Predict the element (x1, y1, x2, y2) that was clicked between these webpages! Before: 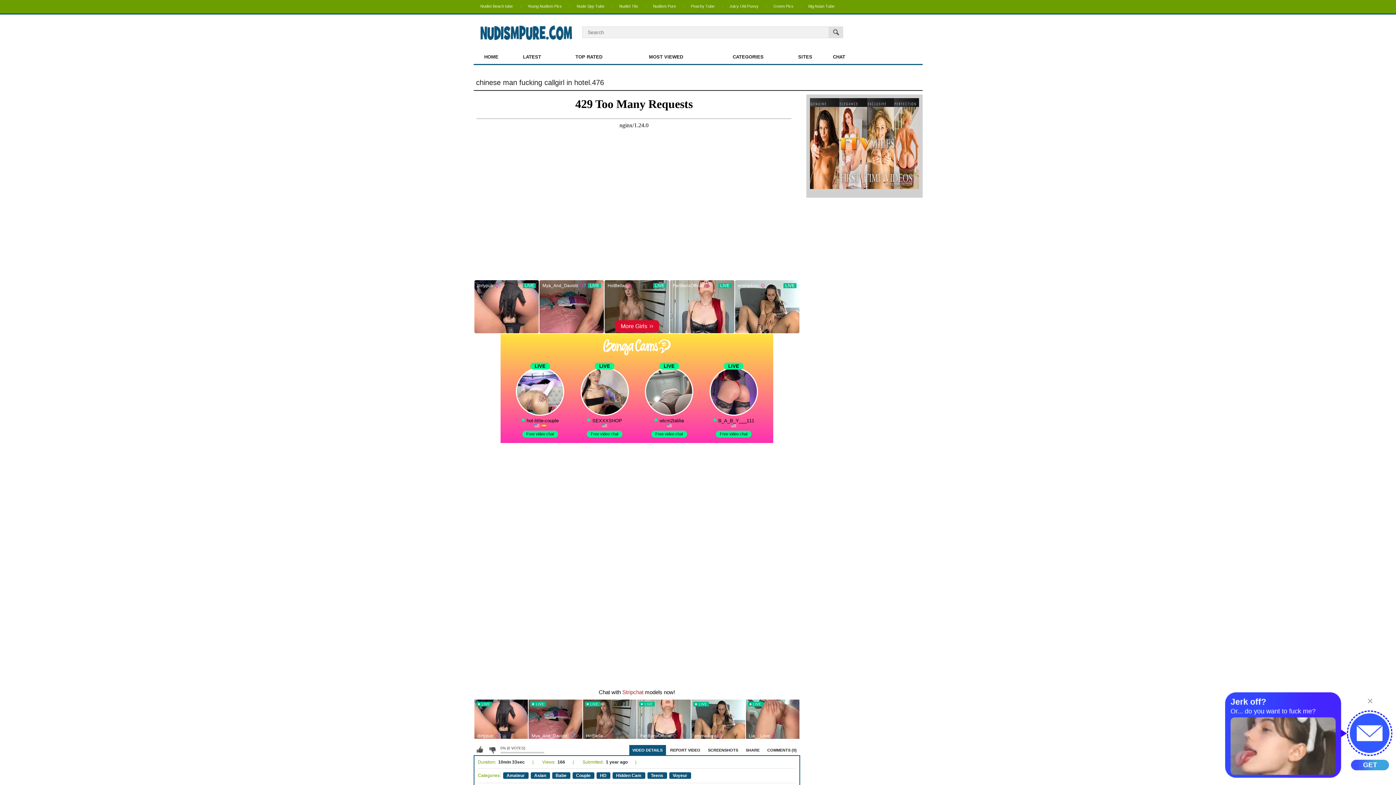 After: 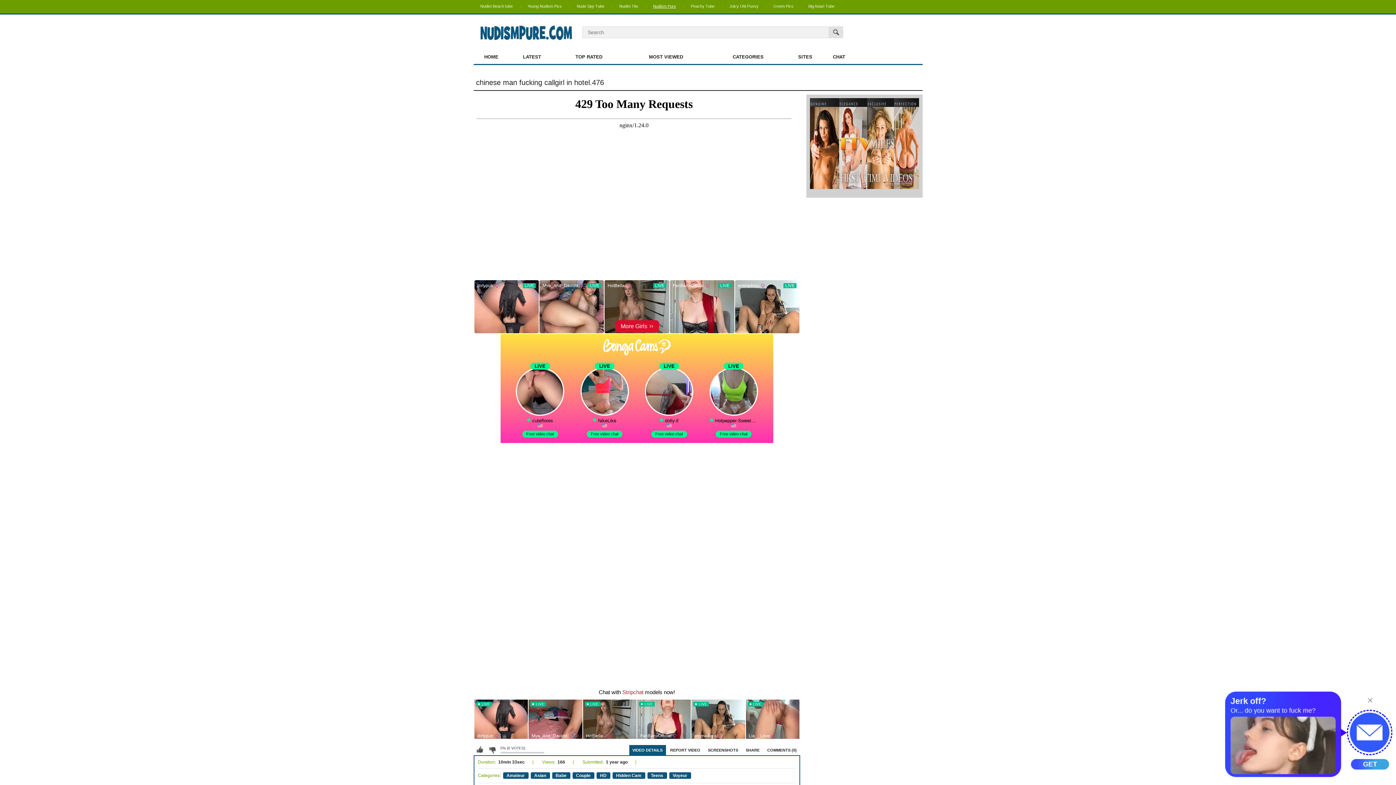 Action: label: Nudism Pure bbox: (653, 4, 676, 8)